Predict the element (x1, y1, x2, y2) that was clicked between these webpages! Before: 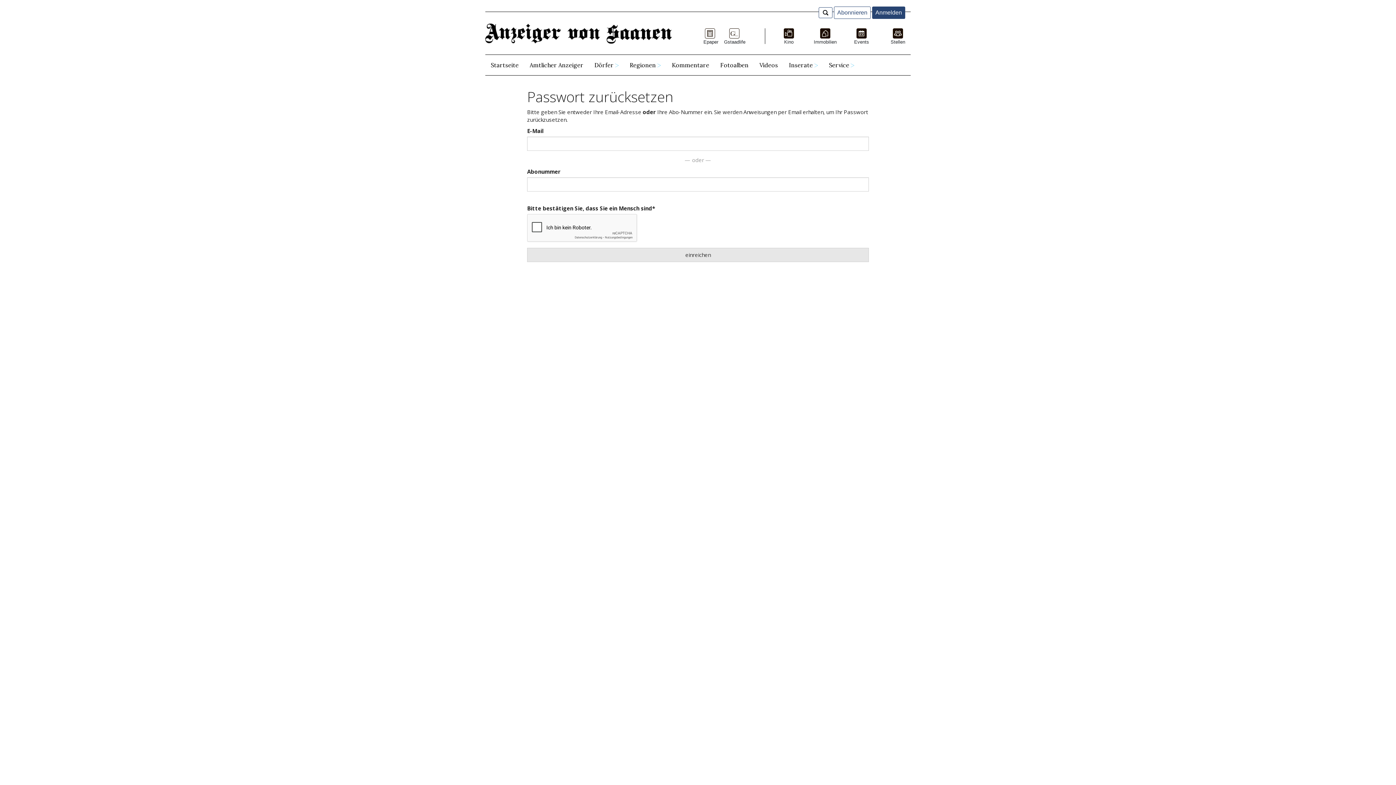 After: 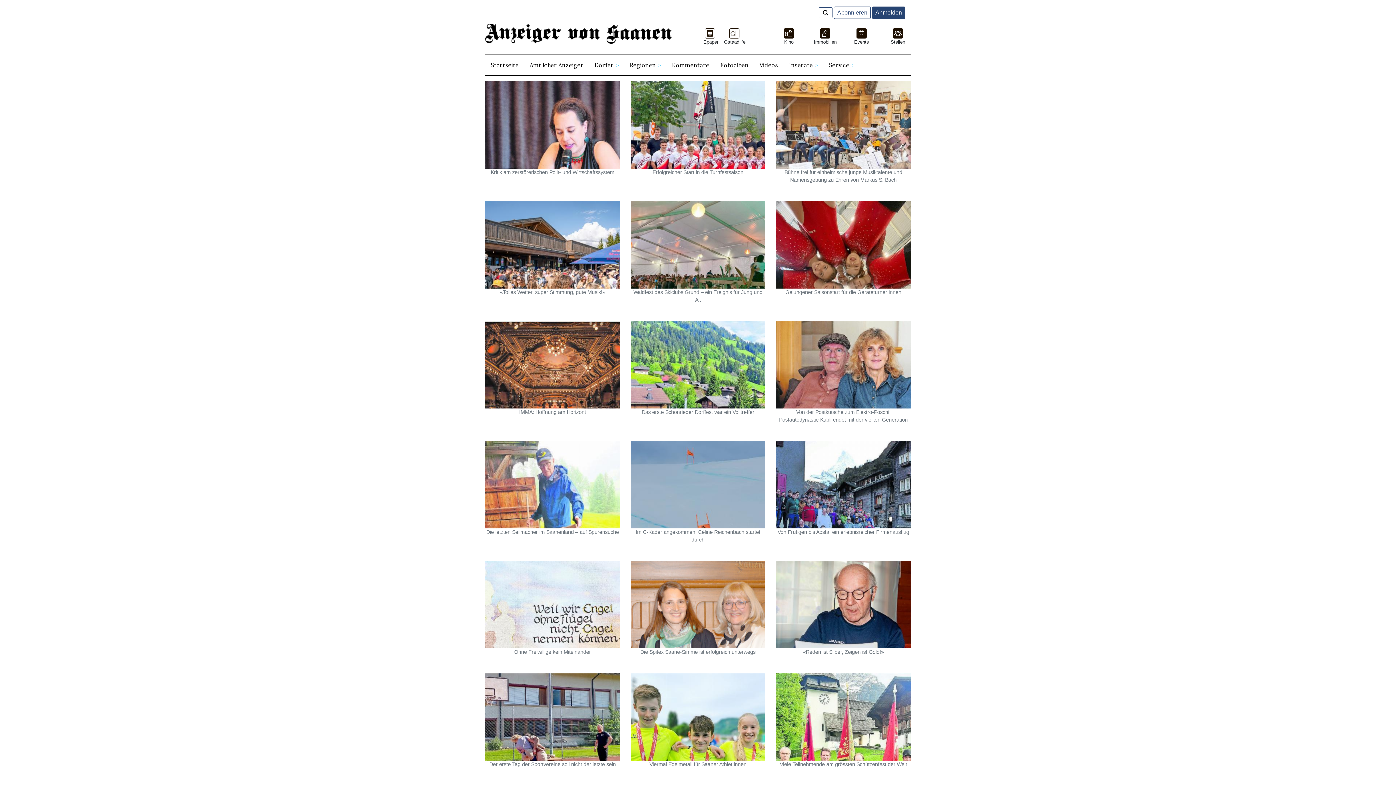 Action: bbox: (714, 55, 754, 75) label: Fotoalben